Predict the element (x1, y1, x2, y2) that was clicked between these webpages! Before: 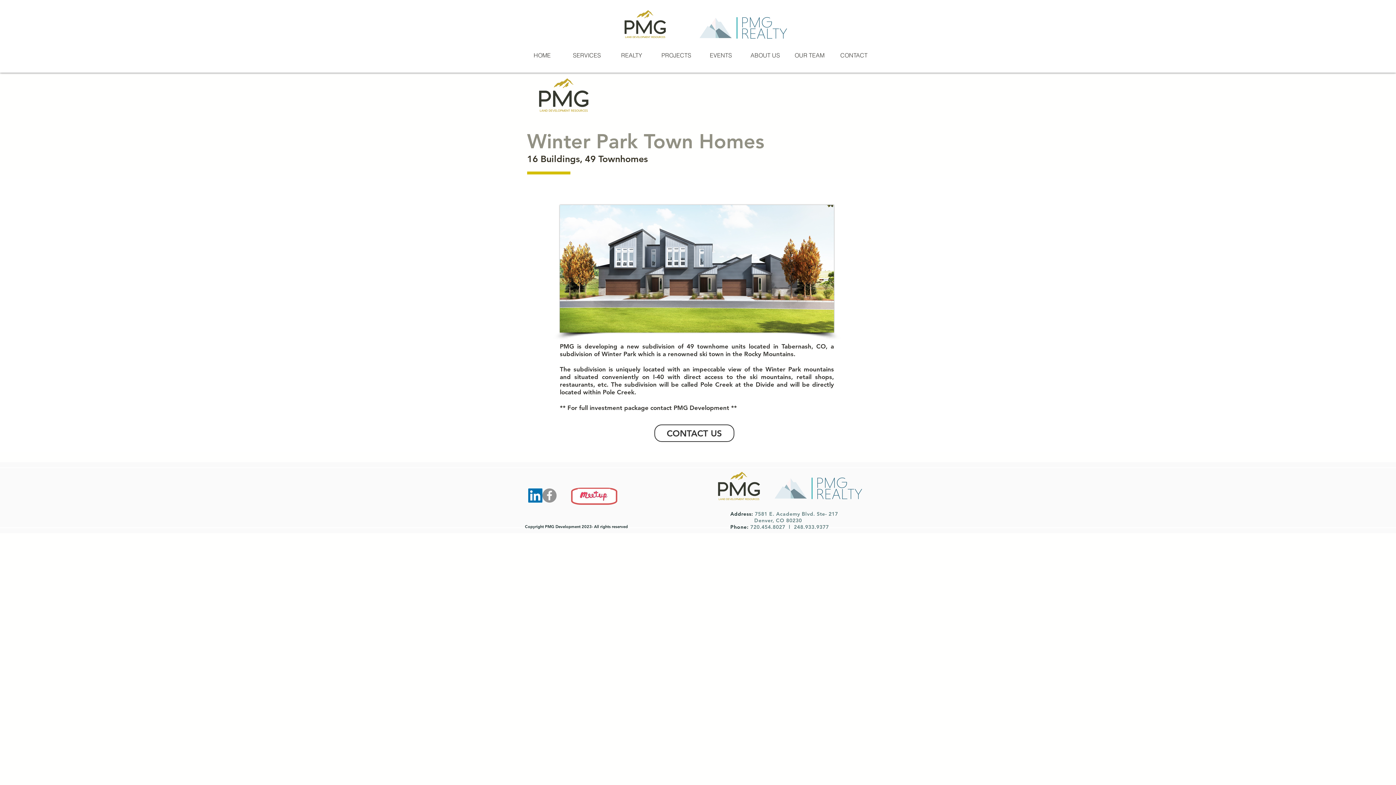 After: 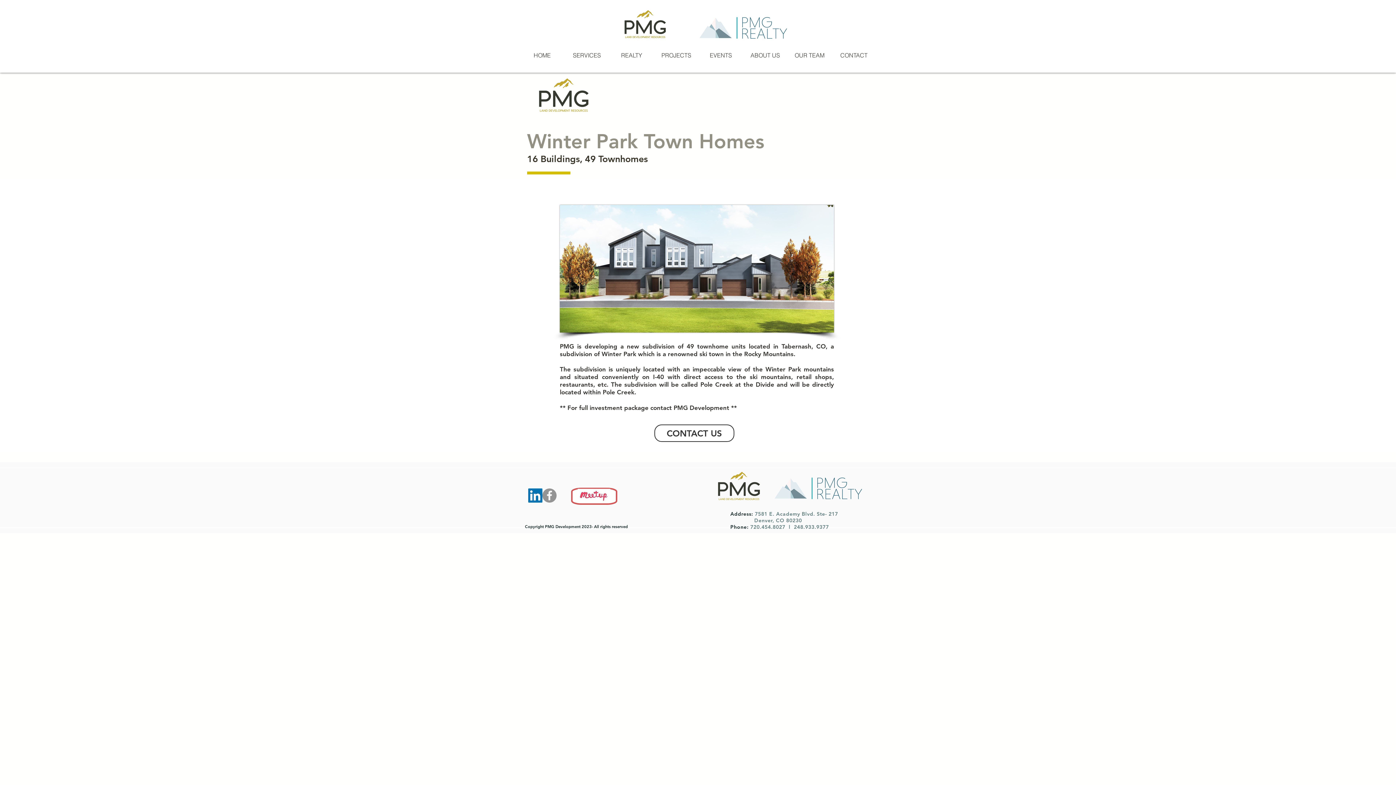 Action: bbox: (654, 42, 698, 67) label: PROJECTS